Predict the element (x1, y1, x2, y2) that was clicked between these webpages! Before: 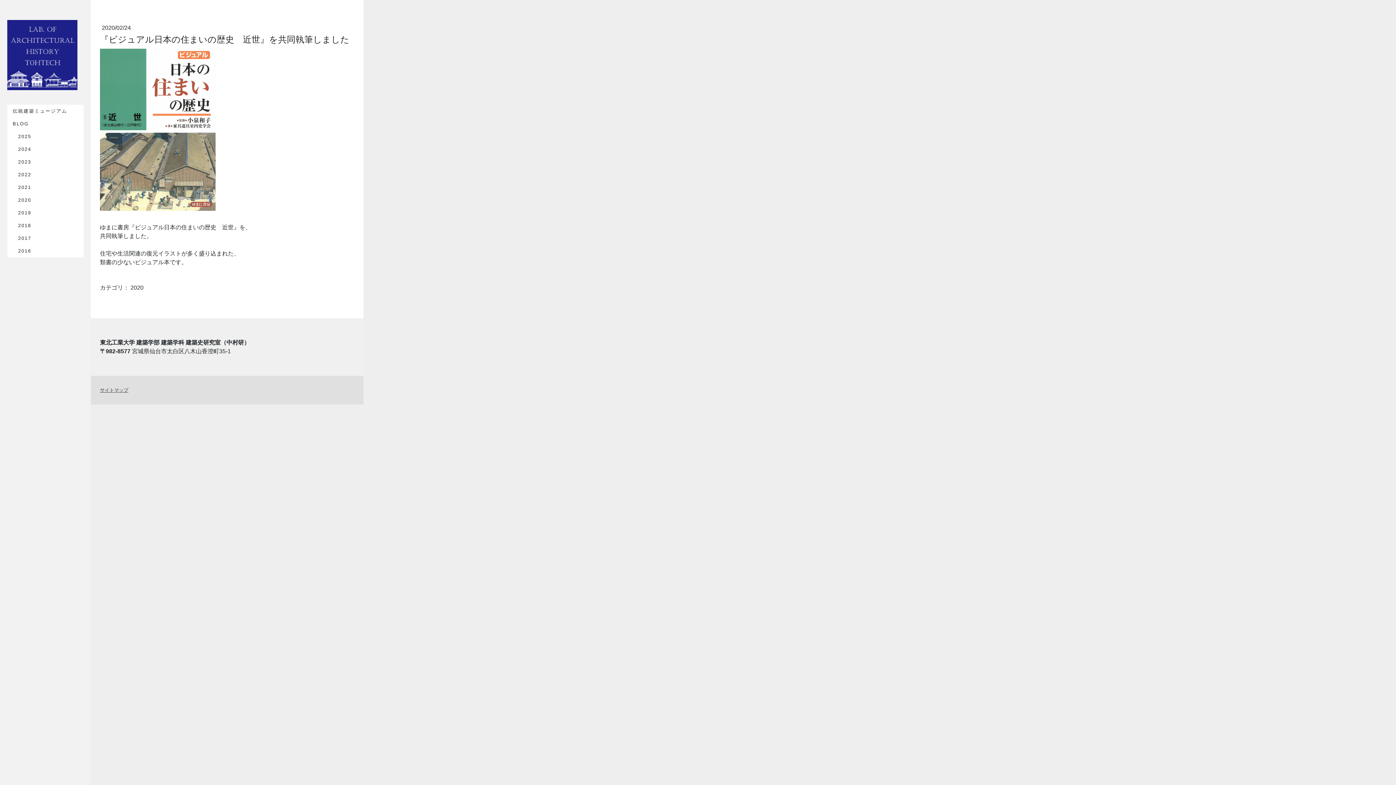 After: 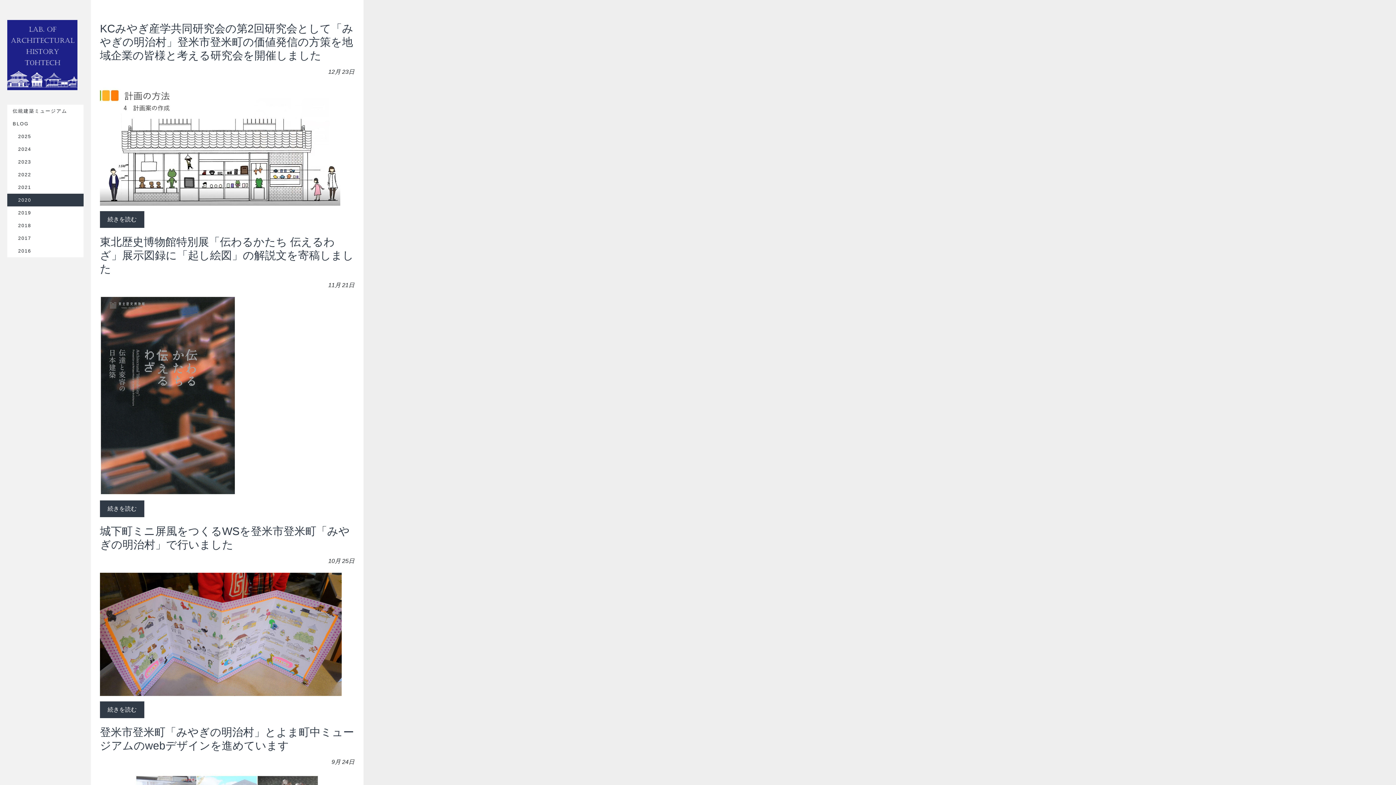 Action: label: 　2020 bbox: (7, 193, 83, 206)